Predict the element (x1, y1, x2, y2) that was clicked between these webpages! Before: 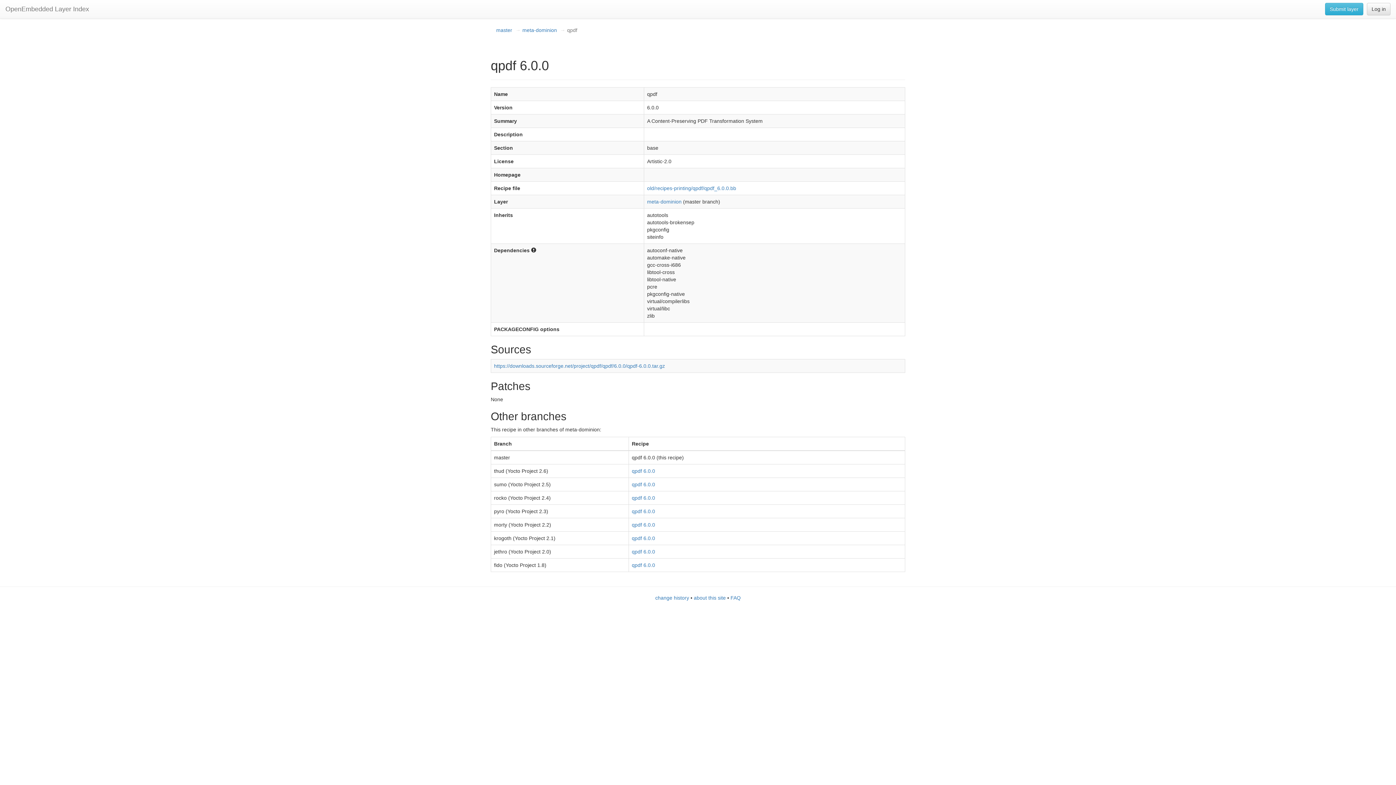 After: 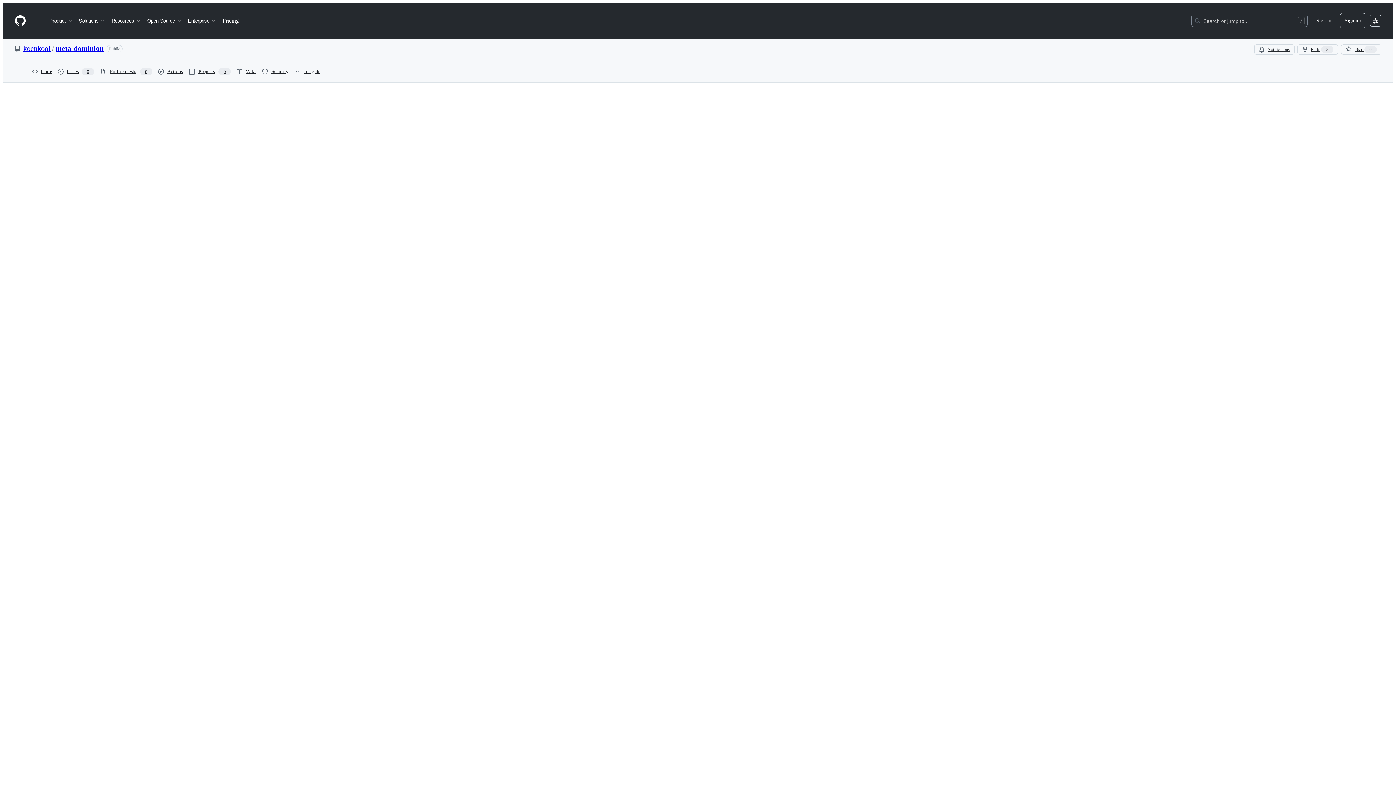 Action: bbox: (647, 185, 736, 191) label: old/recipes-printing/qpdf/qpdf_6.0.0.bb